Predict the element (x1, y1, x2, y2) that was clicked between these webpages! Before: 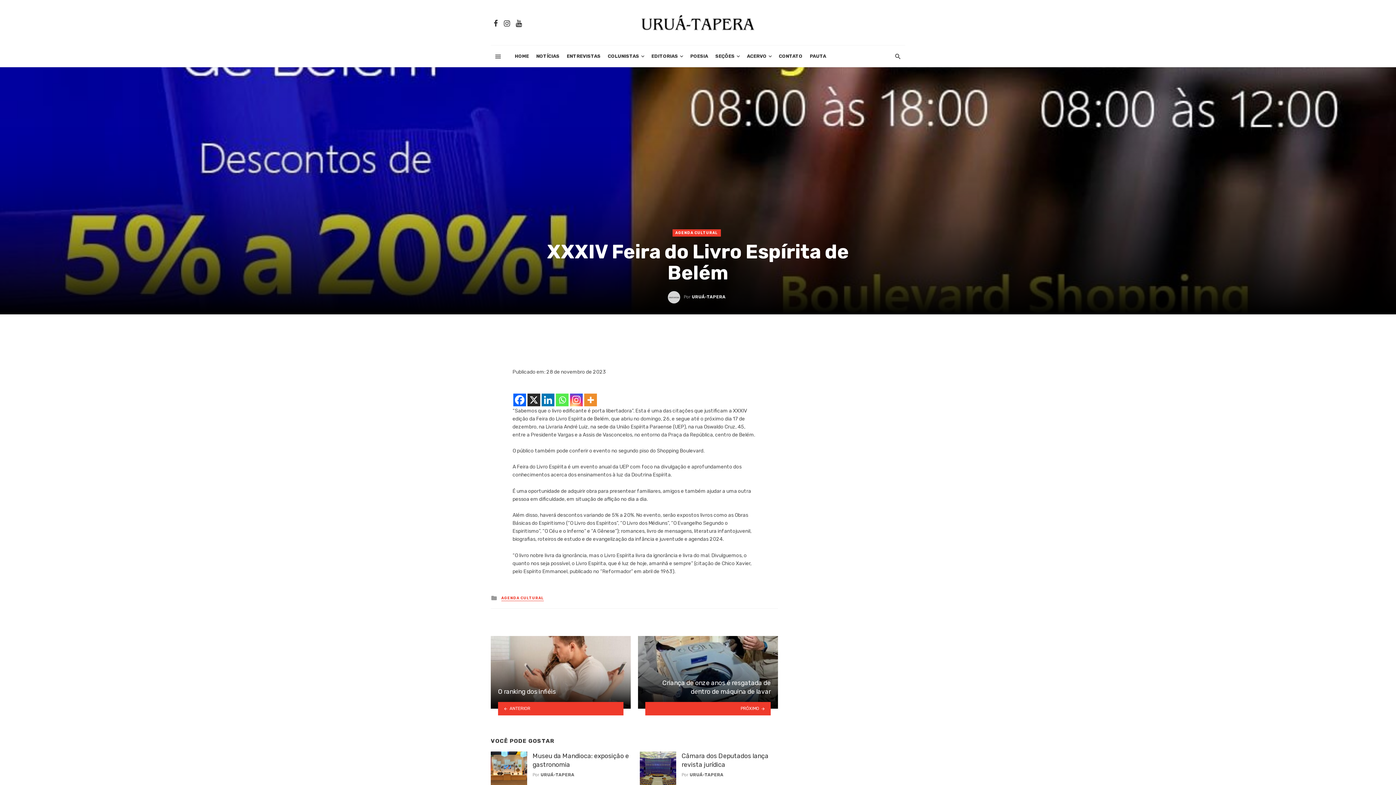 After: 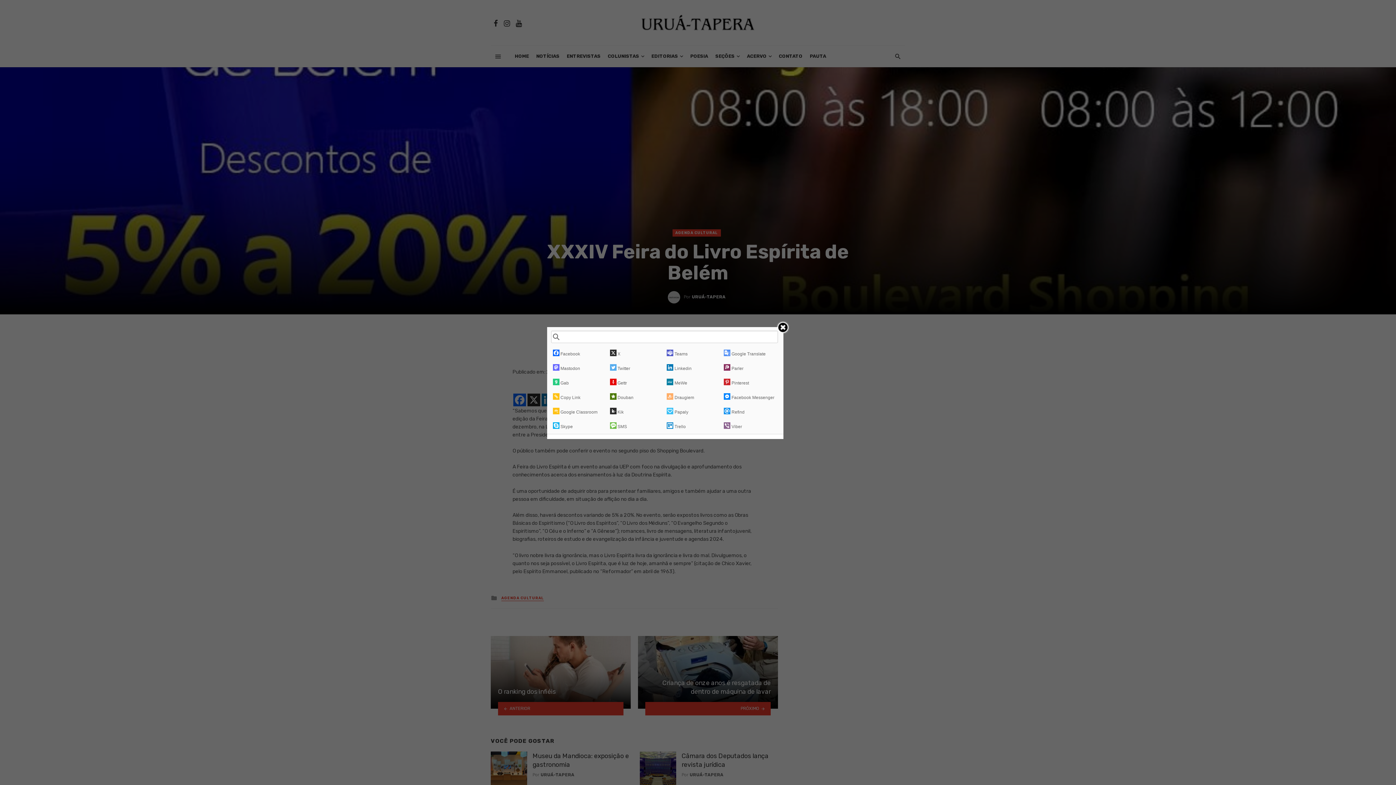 Action: bbox: (584, 393, 597, 406)